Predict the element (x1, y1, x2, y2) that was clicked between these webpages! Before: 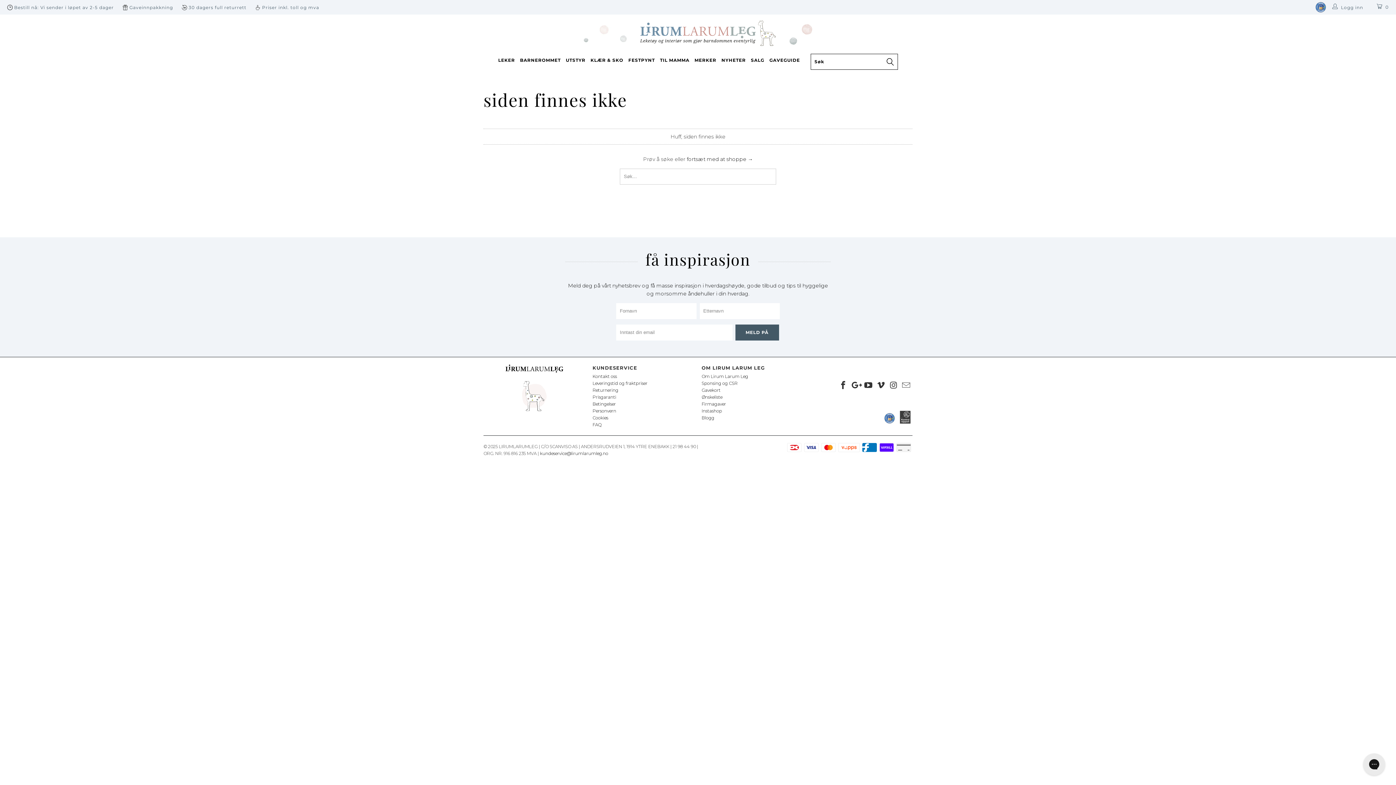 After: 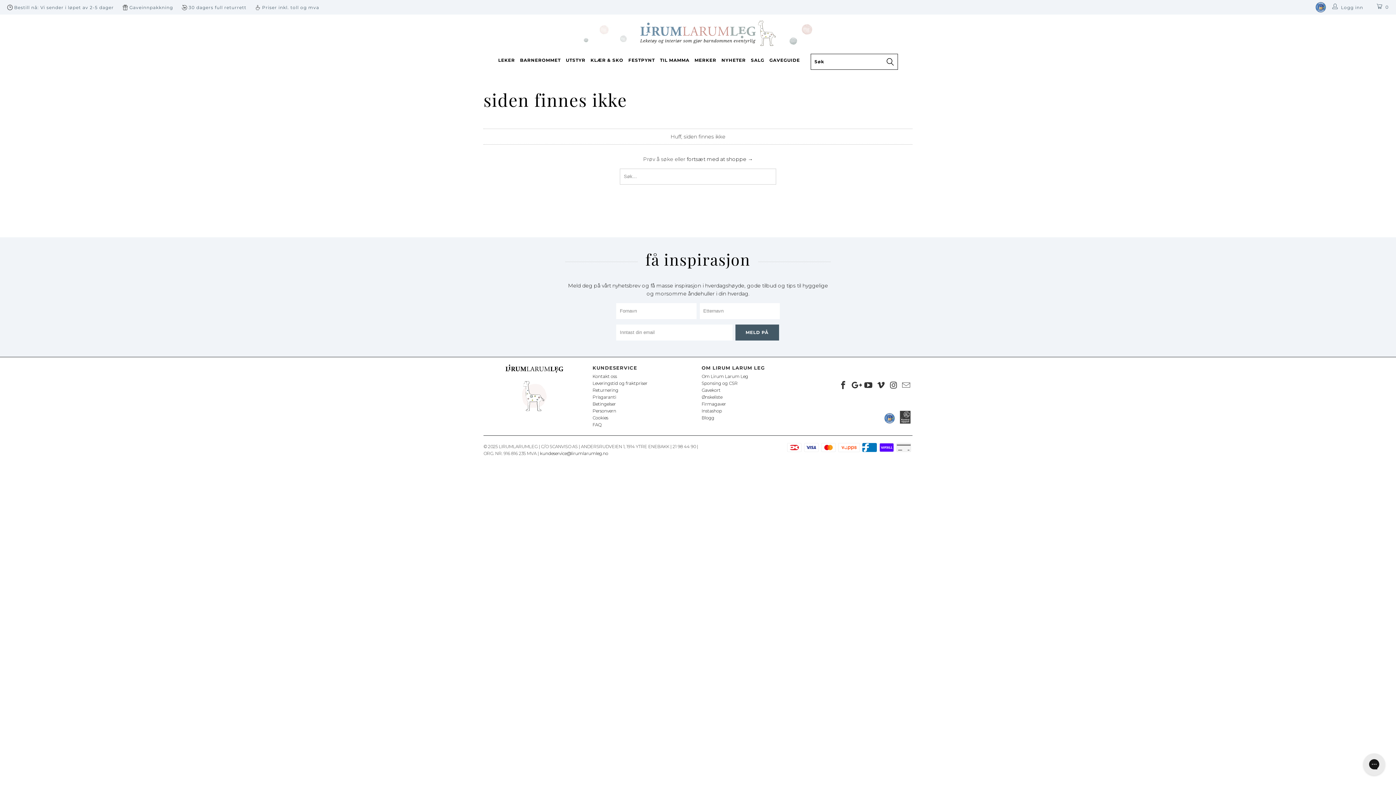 Action: bbox: (898, 421, 912, 426)